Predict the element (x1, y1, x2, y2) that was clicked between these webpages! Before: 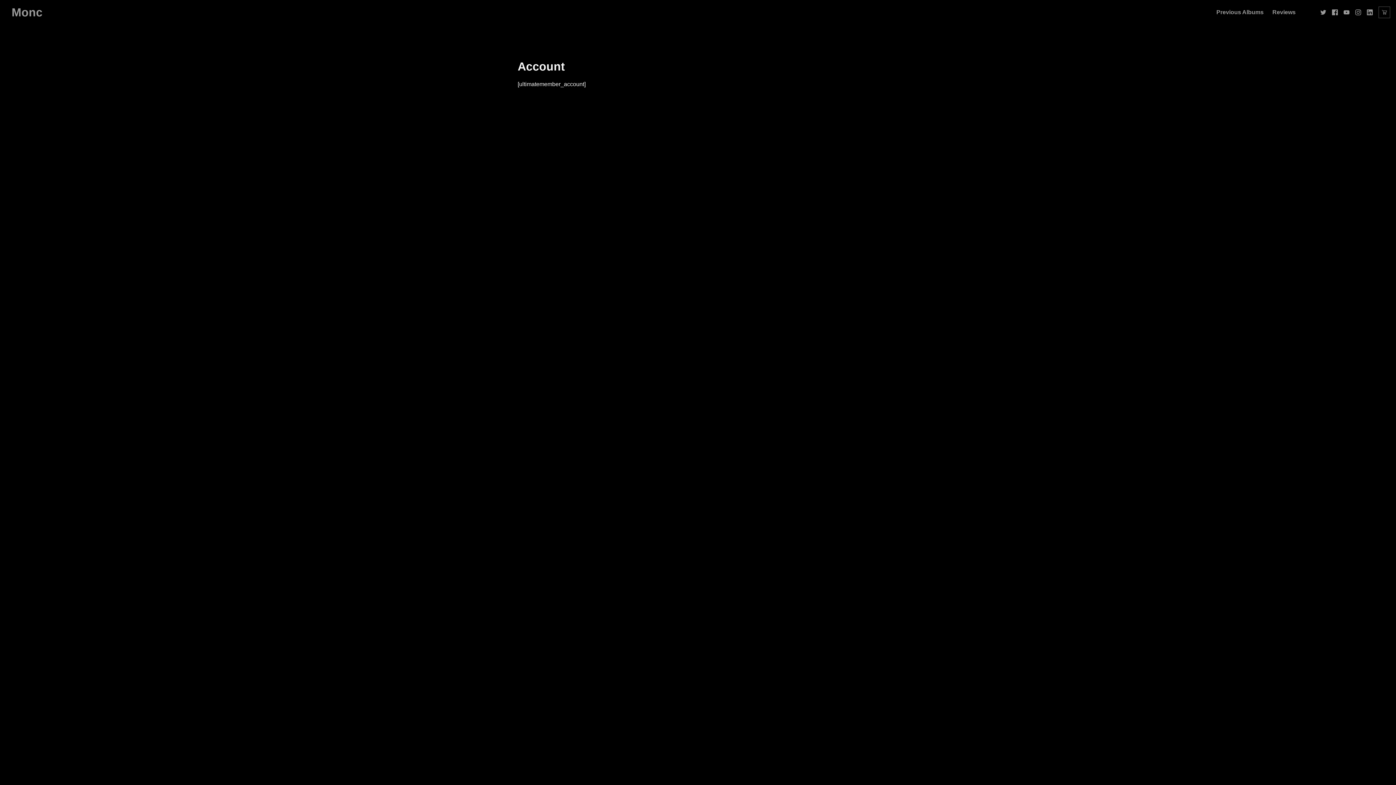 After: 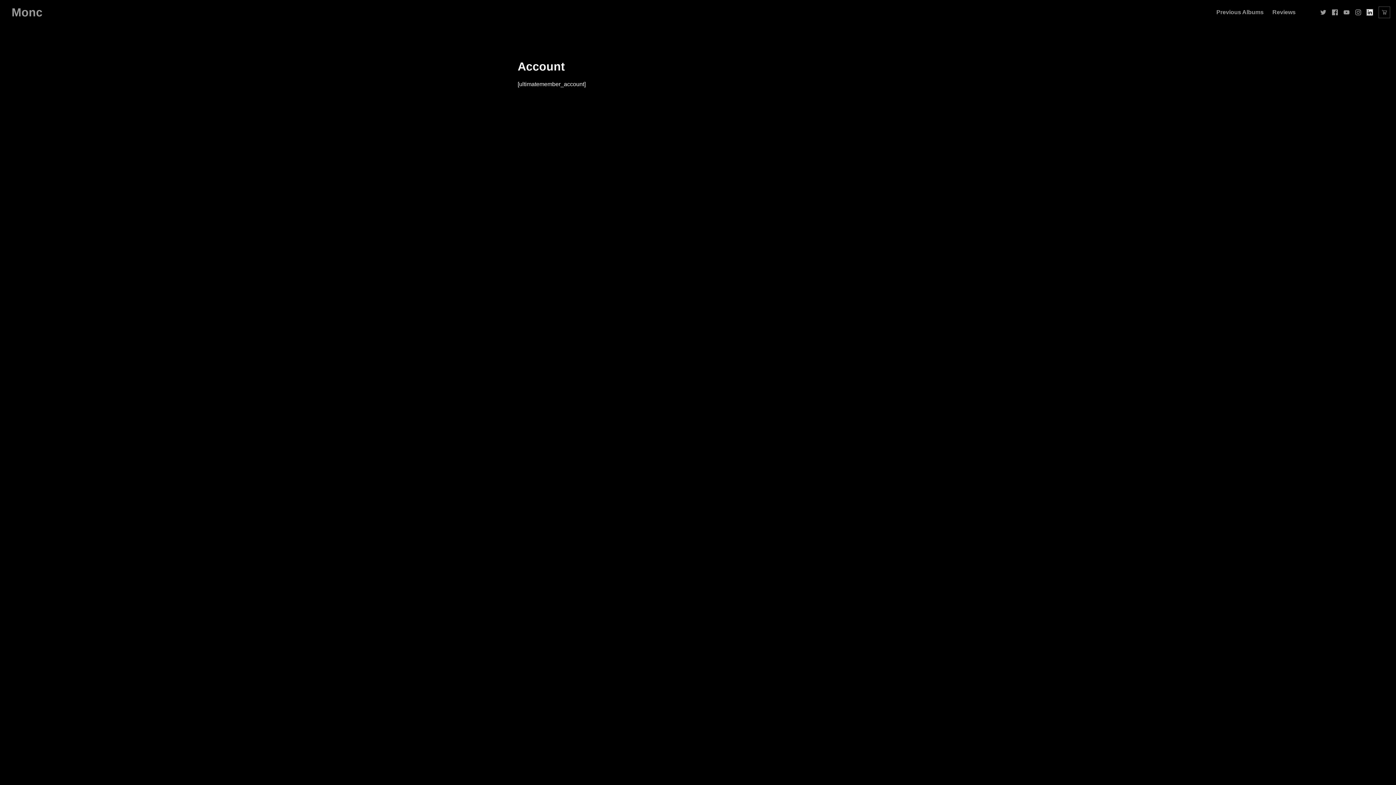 Action: bbox: (1367, 9, 1373, 15)